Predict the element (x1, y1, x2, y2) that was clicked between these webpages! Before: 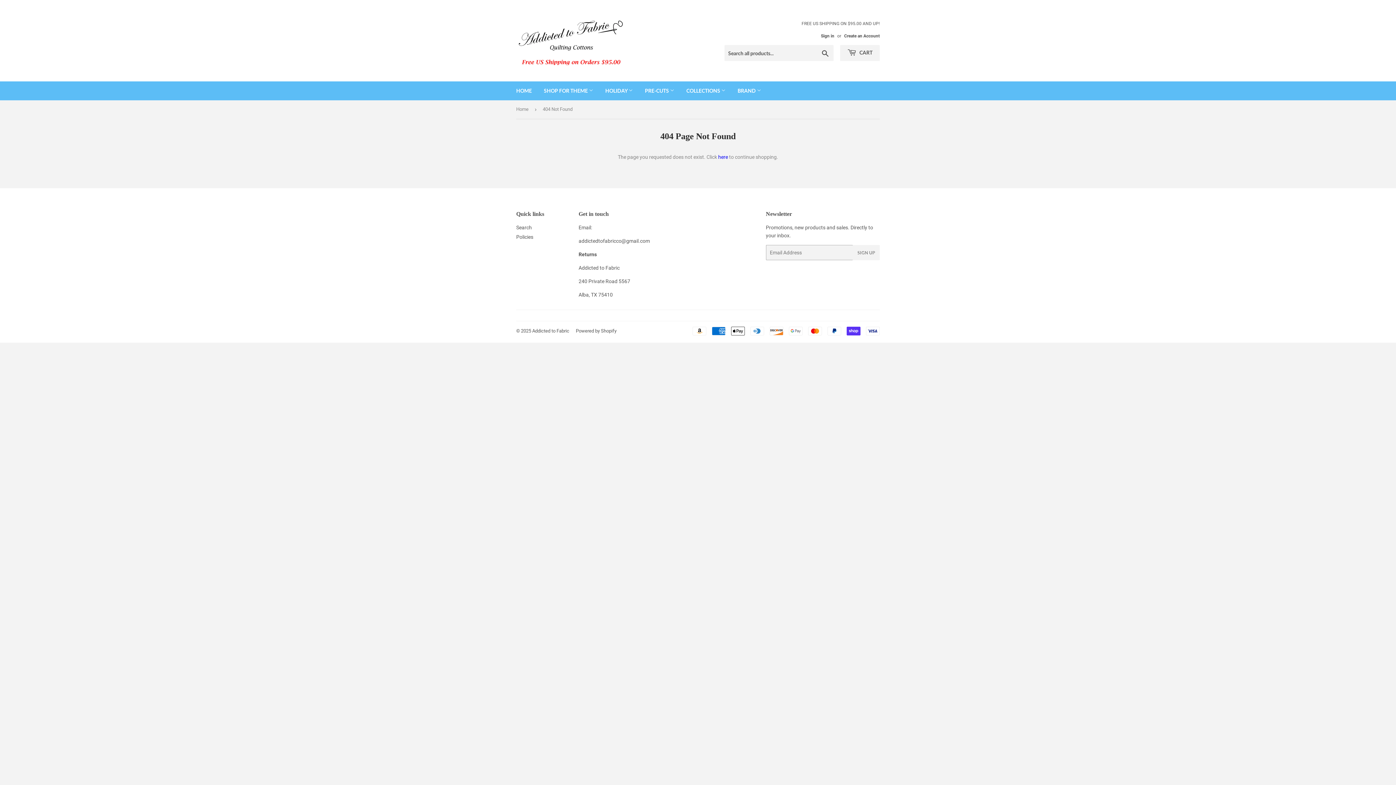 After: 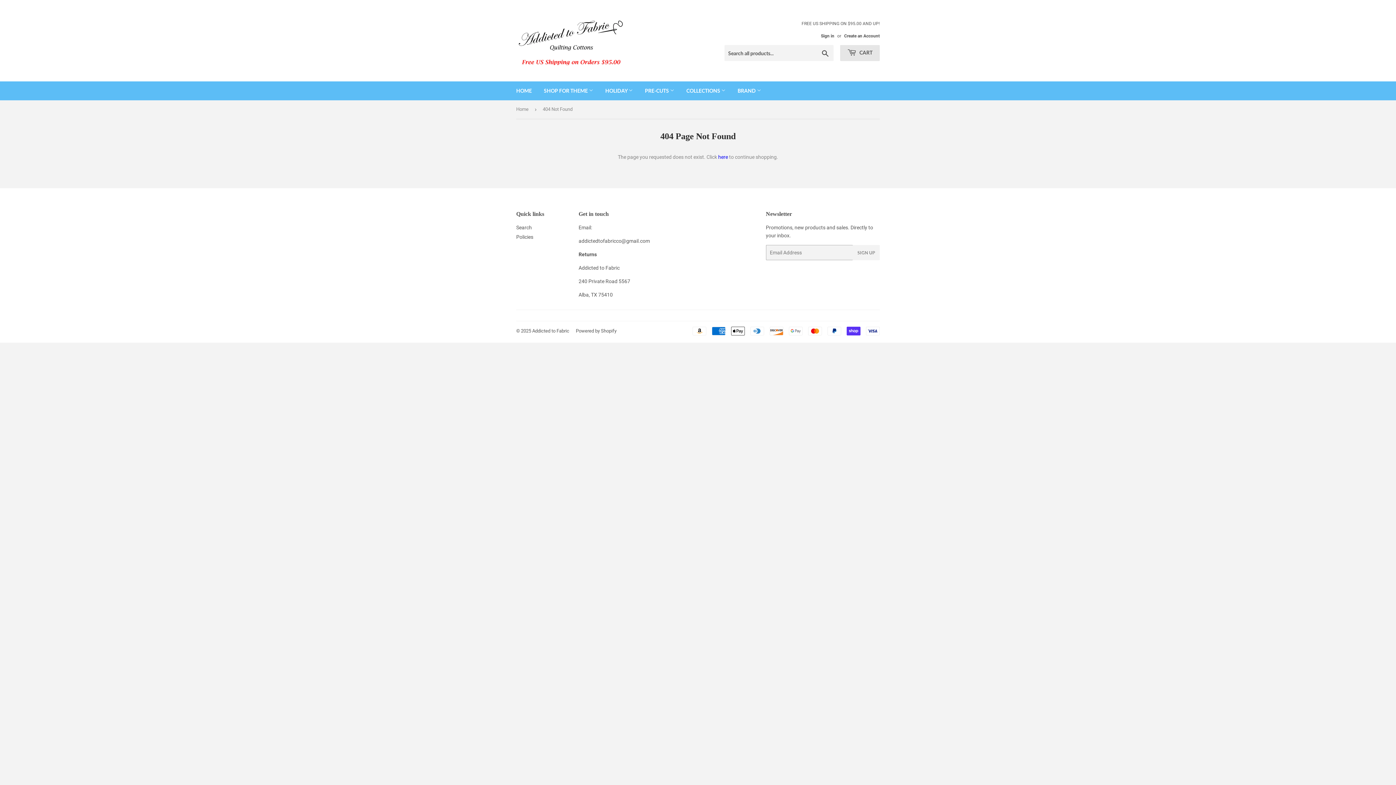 Action: label:  CART bbox: (840, 45, 880, 61)